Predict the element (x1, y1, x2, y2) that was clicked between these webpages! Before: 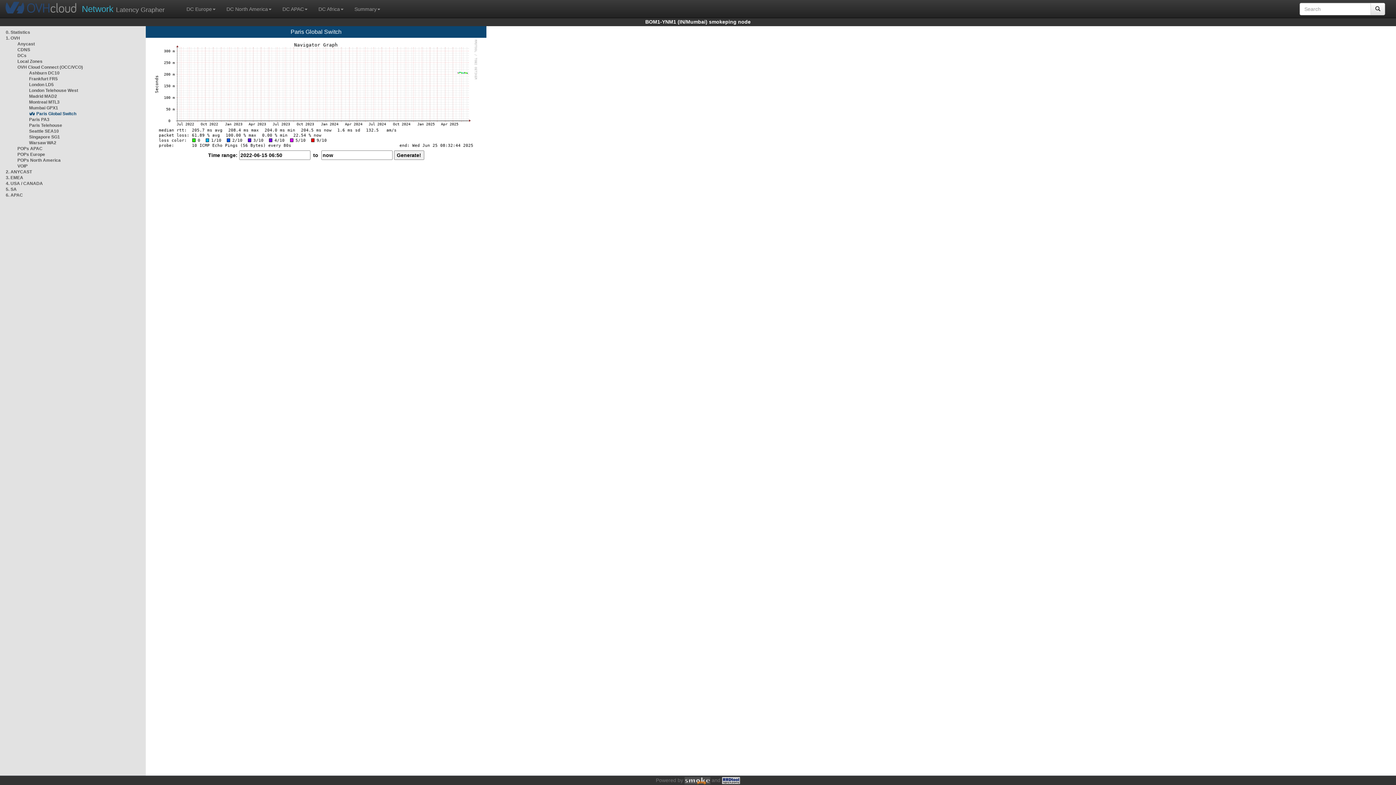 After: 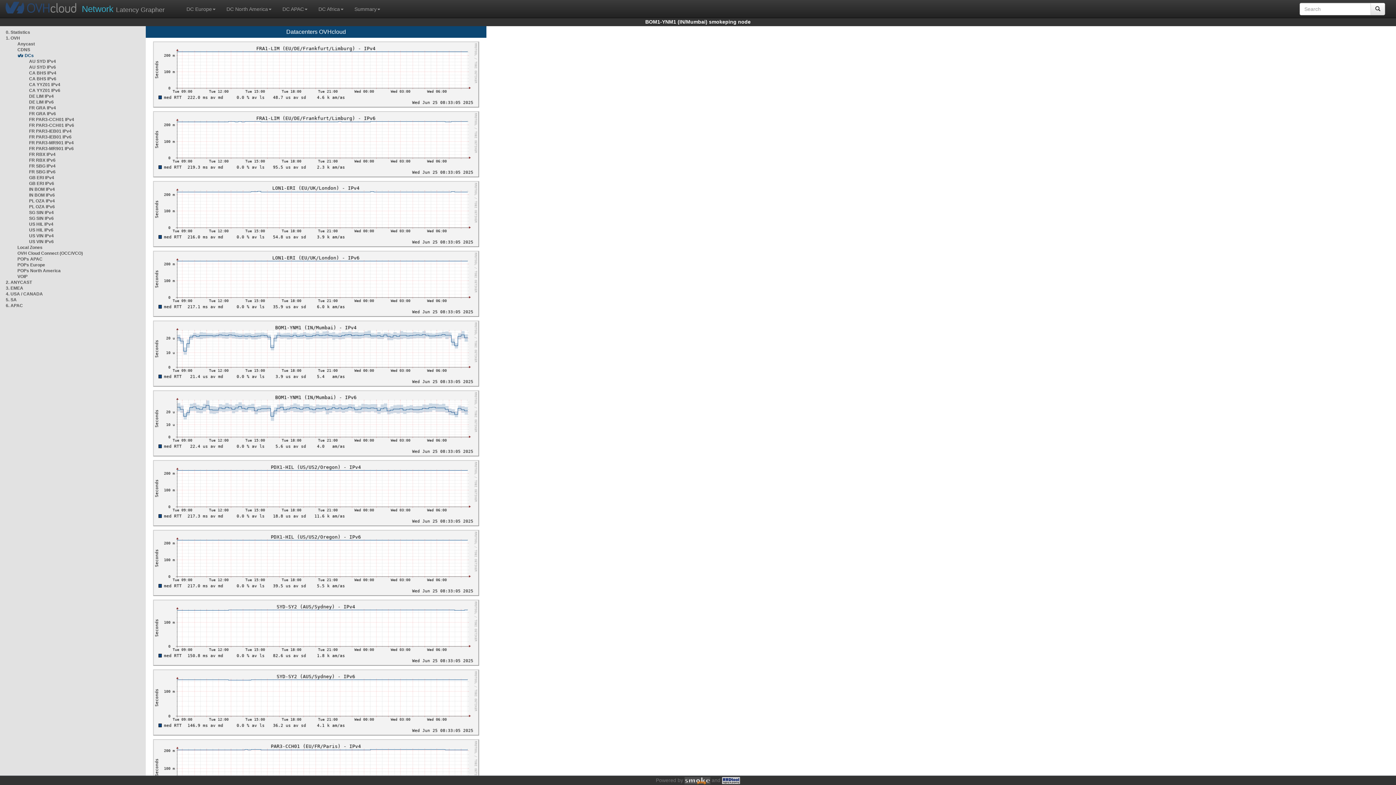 Action: label: DCs bbox: (17, 53, 26, 58)